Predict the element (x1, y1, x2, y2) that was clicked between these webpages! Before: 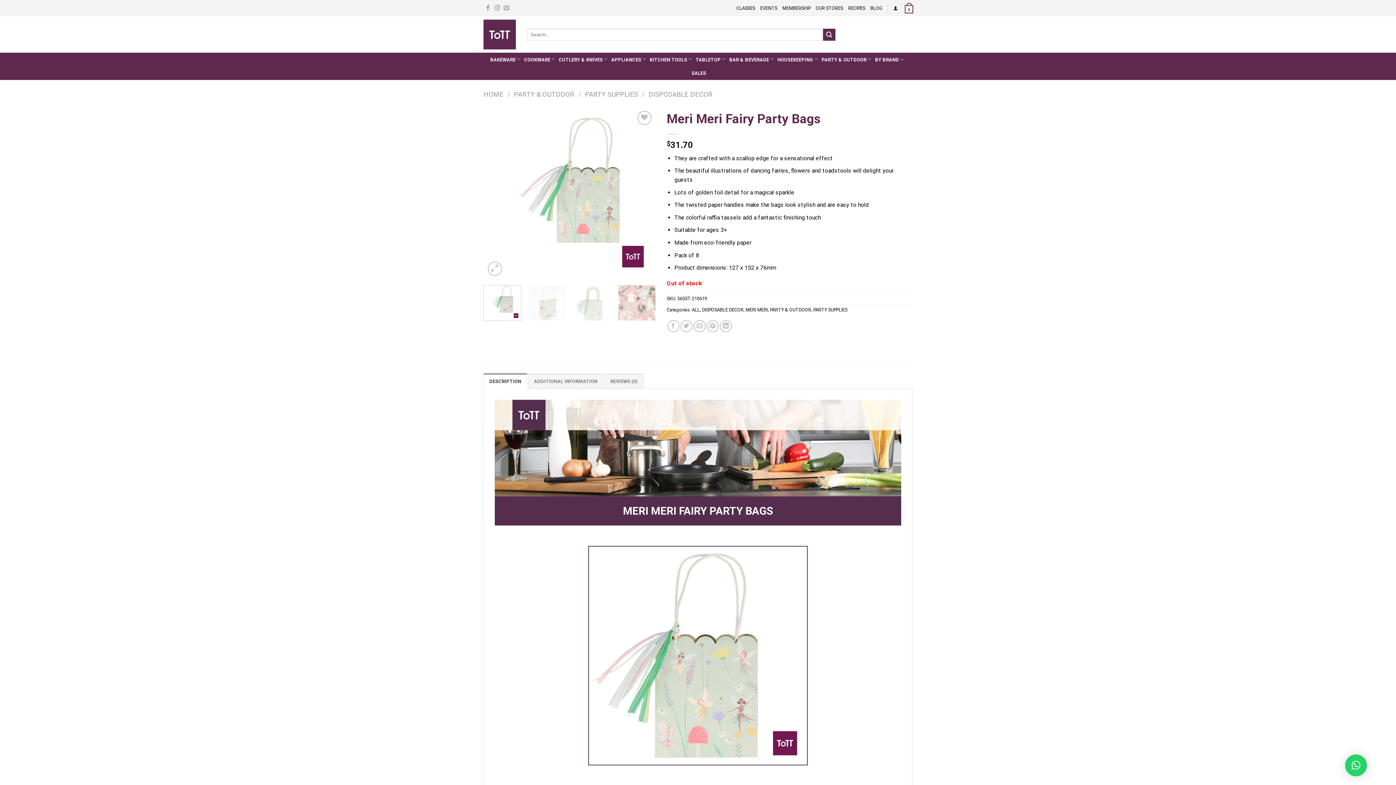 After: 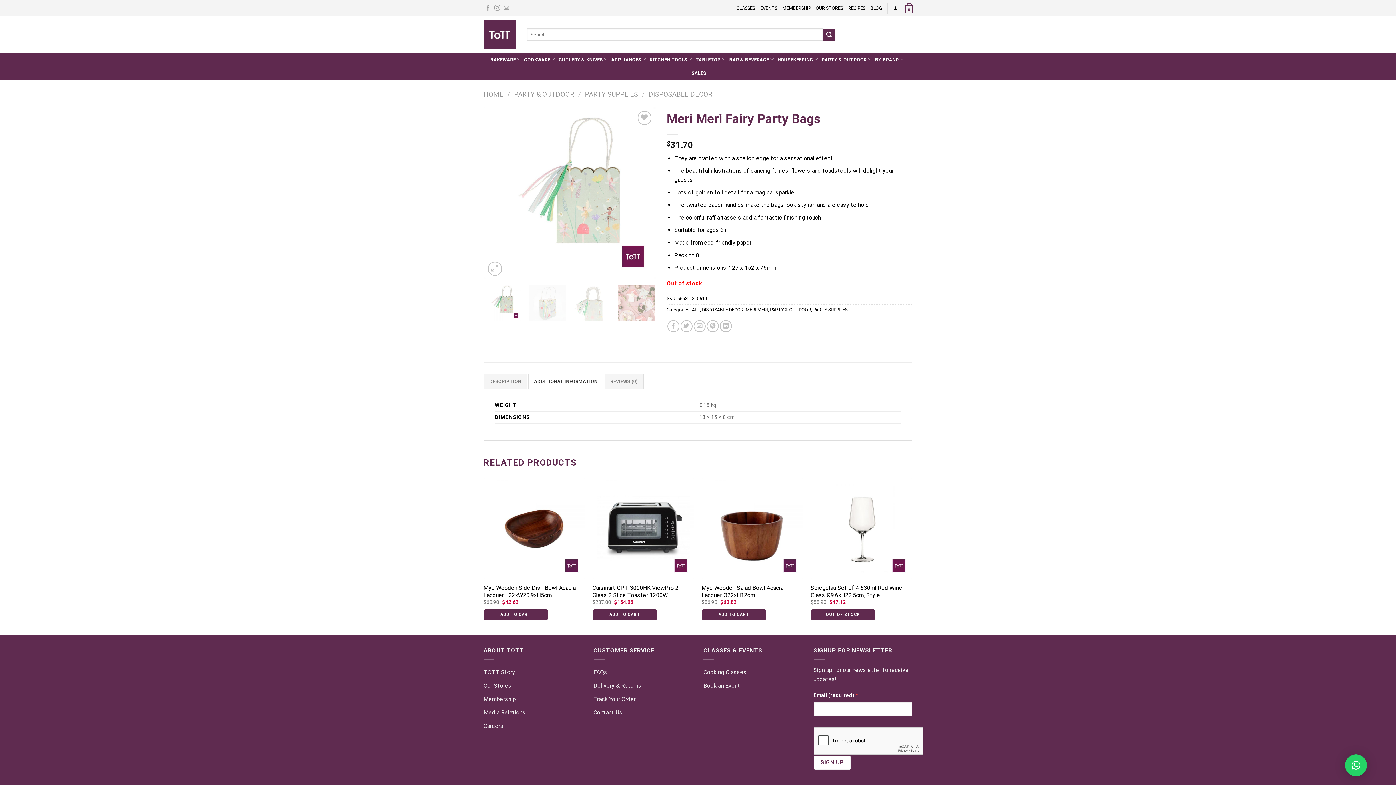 Action: bbox: (528, 373, 603, 389) label: ADDITIONAL INFORMATION